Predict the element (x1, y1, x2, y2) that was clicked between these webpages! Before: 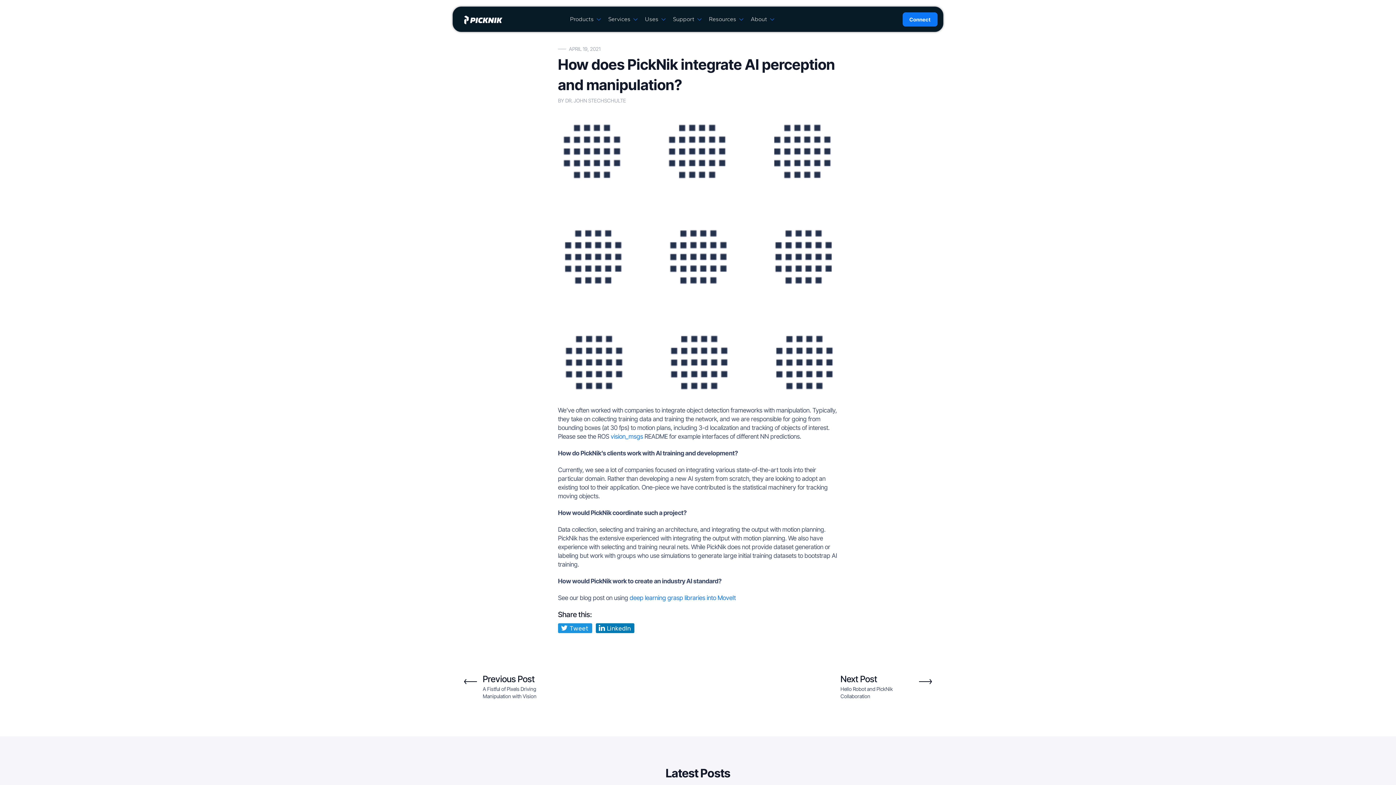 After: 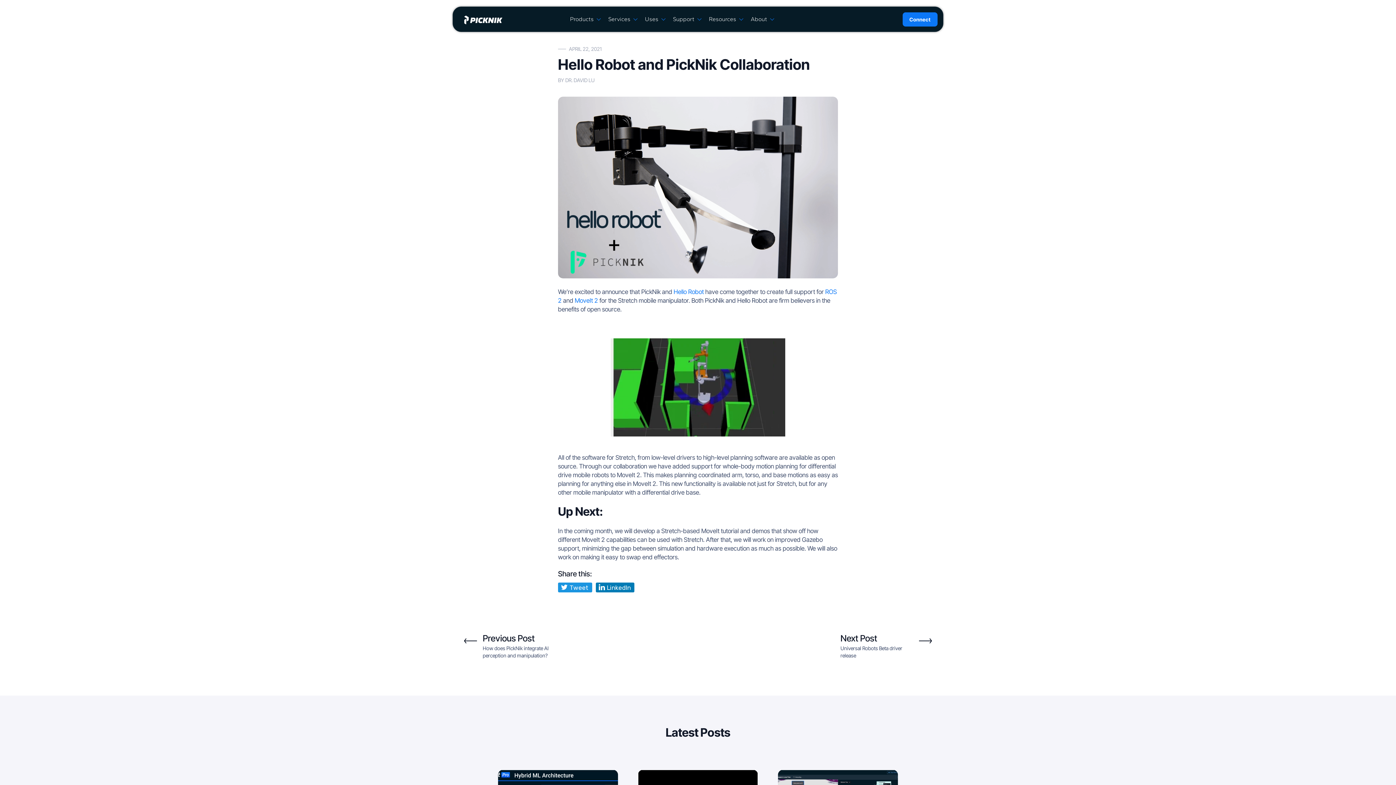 Action: label: Next Post
Hello Robot and PickNik Collaboration bbox: (840, 673, 938, 700)